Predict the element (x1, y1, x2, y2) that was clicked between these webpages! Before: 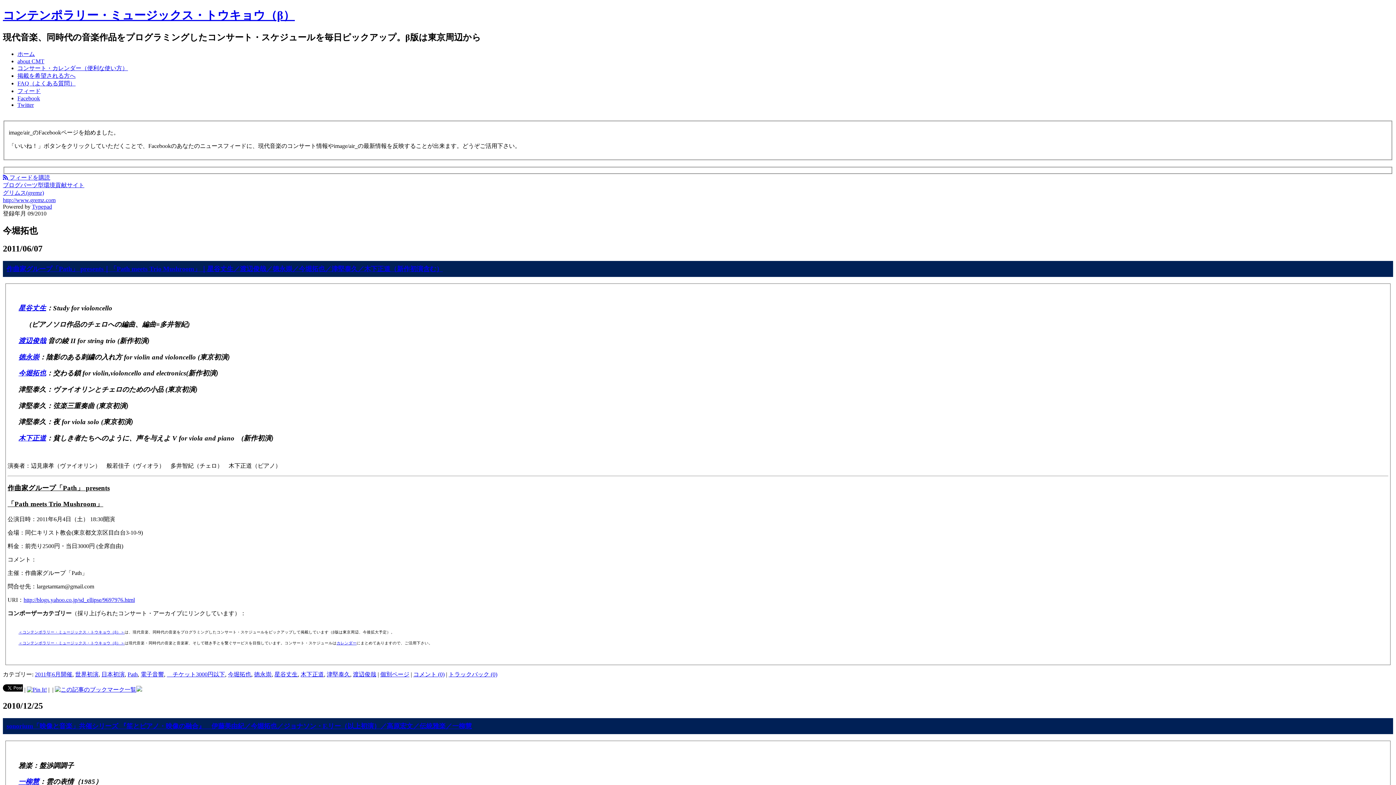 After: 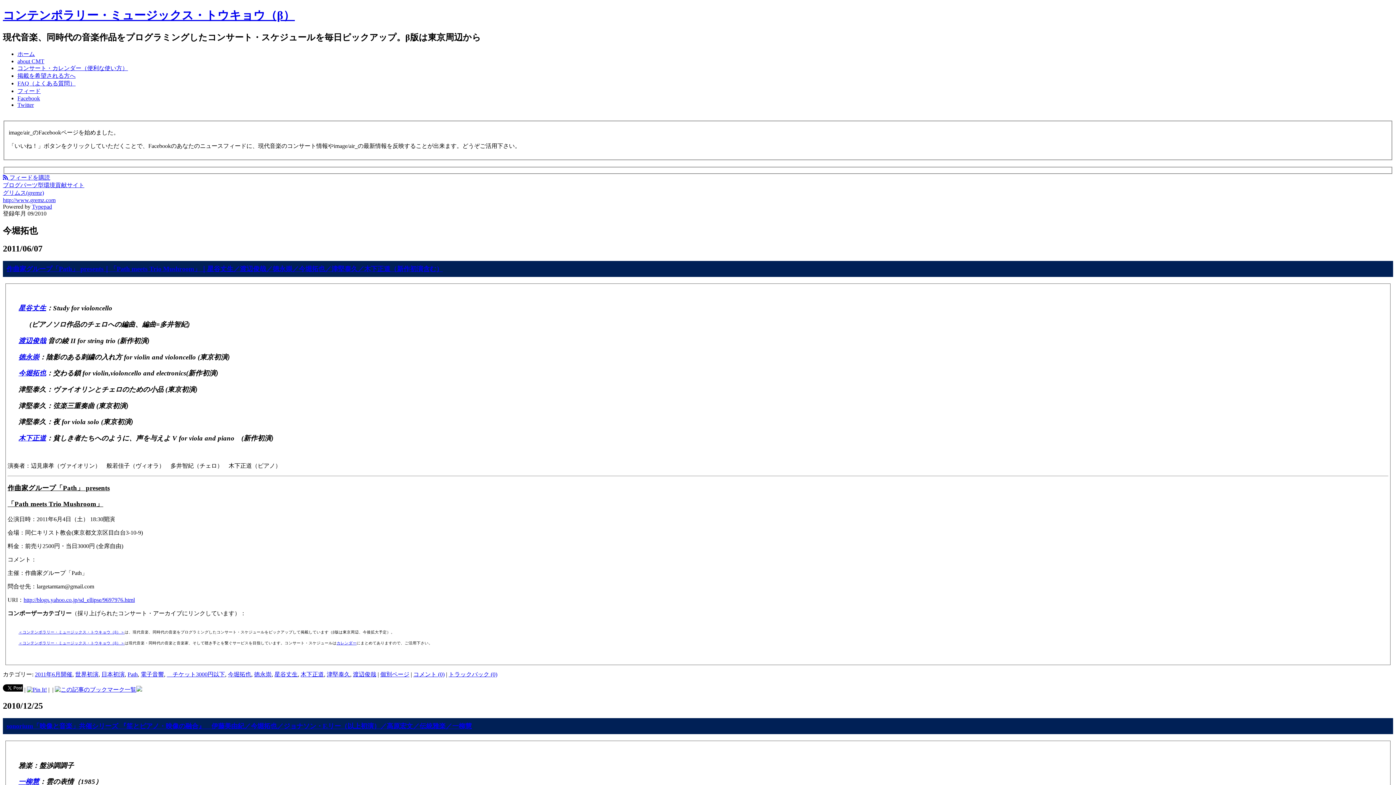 Action: bbox: (336, 641, 356, 645) label: カレンダー